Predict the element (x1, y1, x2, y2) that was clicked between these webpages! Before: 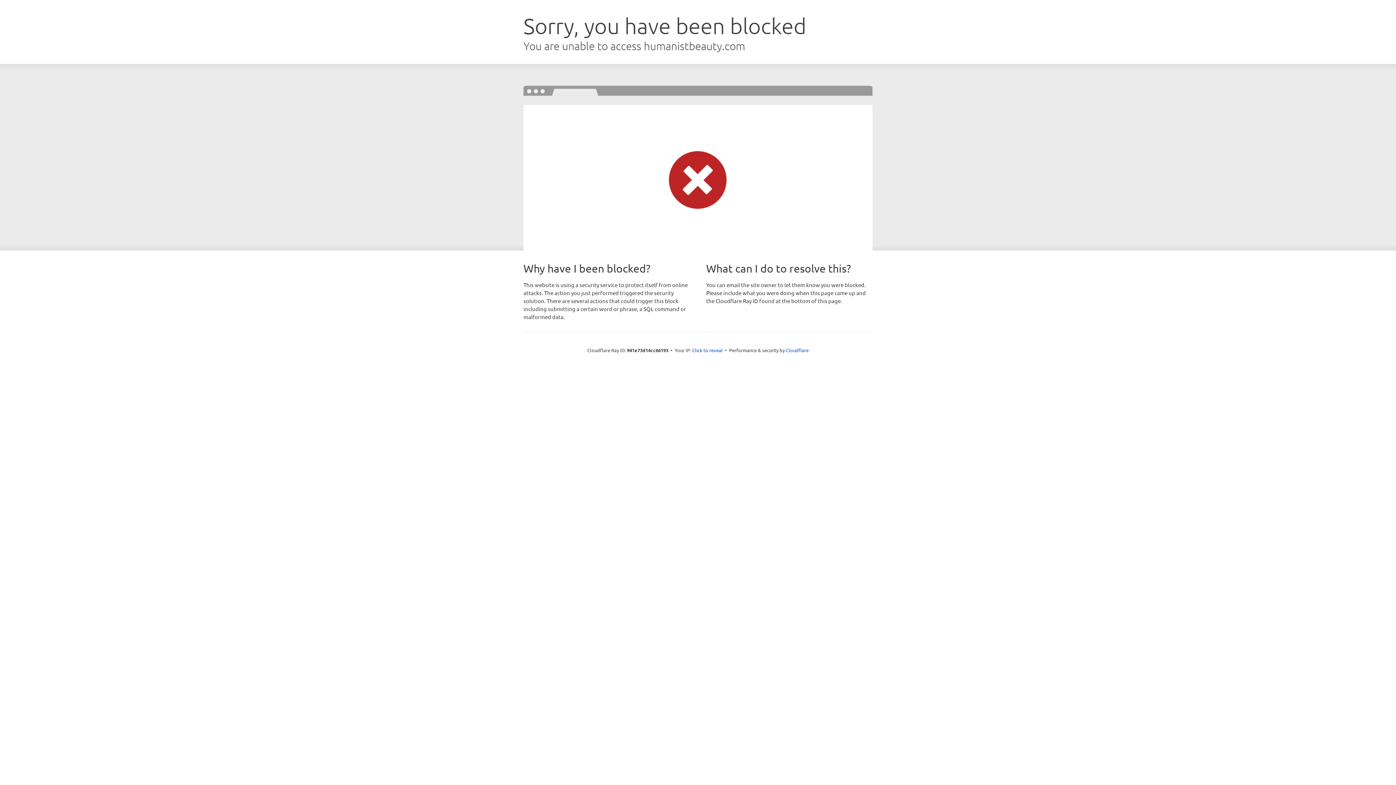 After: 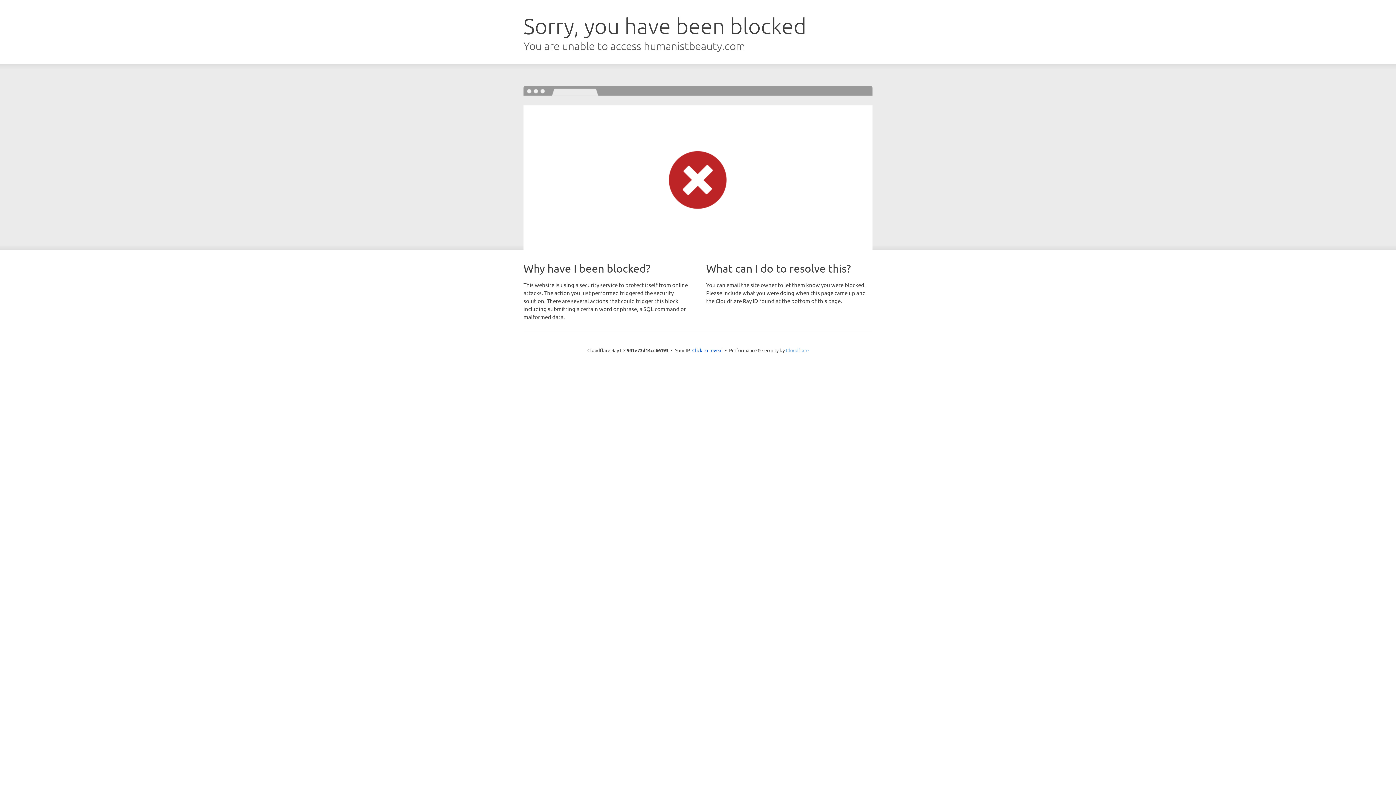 Action: label: Cloudflare bbox: (786, 347, 808, 353)